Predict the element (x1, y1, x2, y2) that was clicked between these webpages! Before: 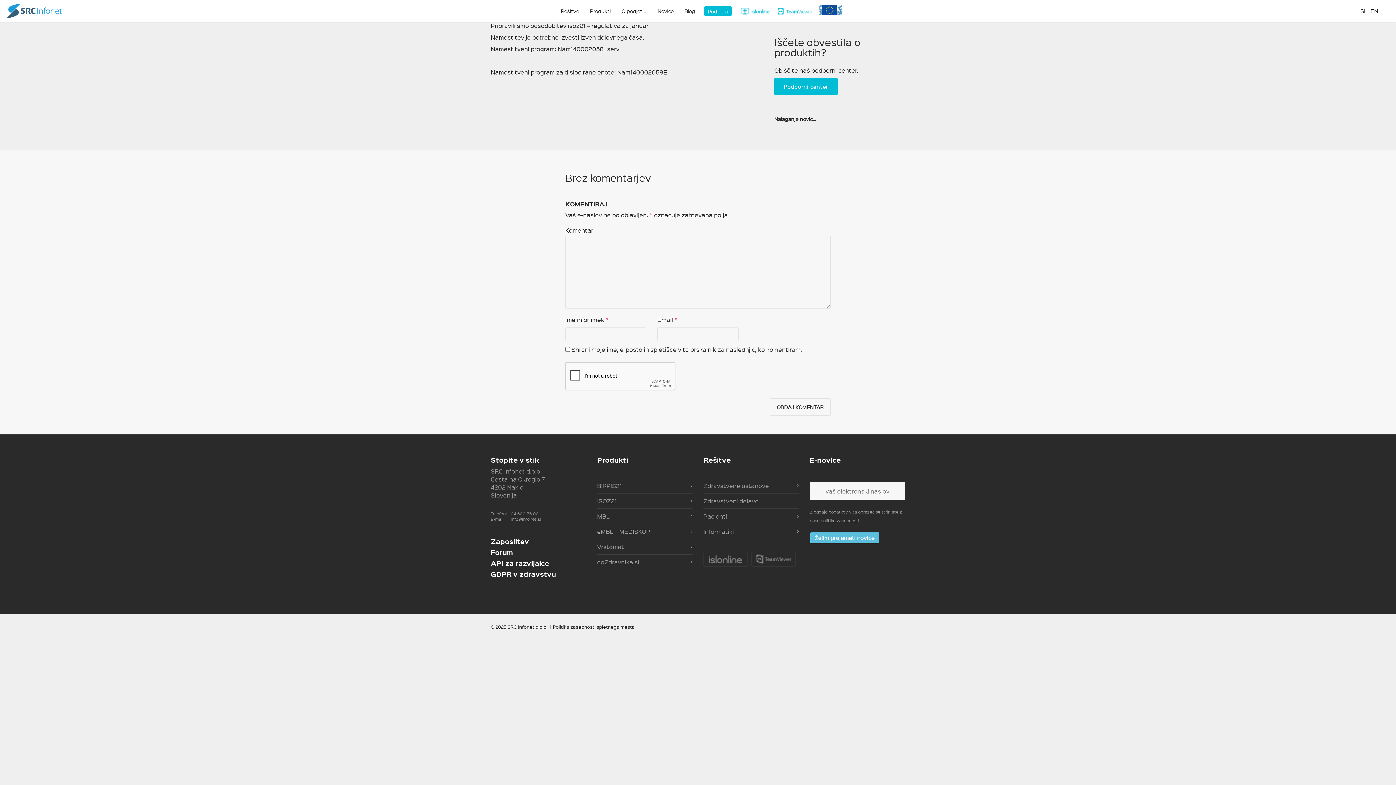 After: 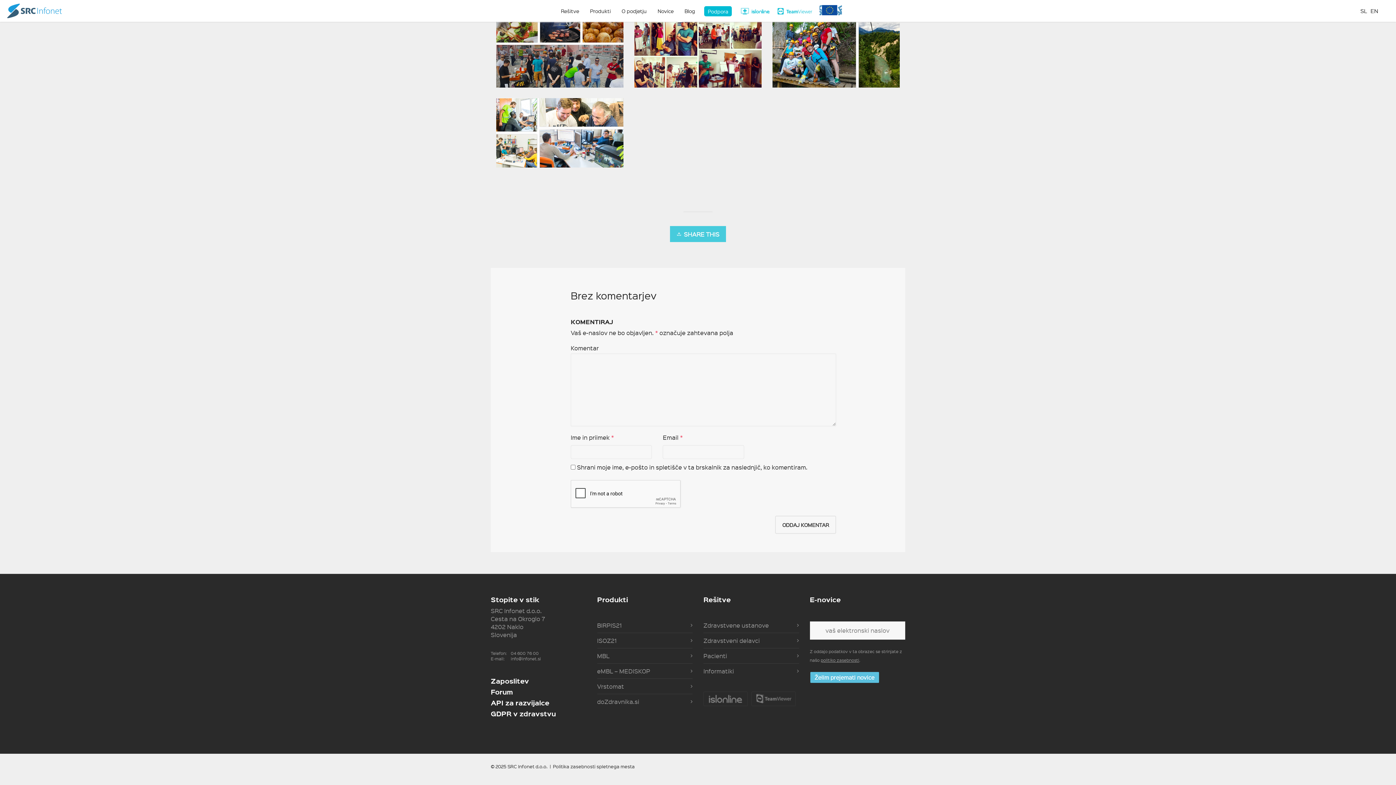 Action: label: Zaposlitev bbox: (490, 538, 586, 545)